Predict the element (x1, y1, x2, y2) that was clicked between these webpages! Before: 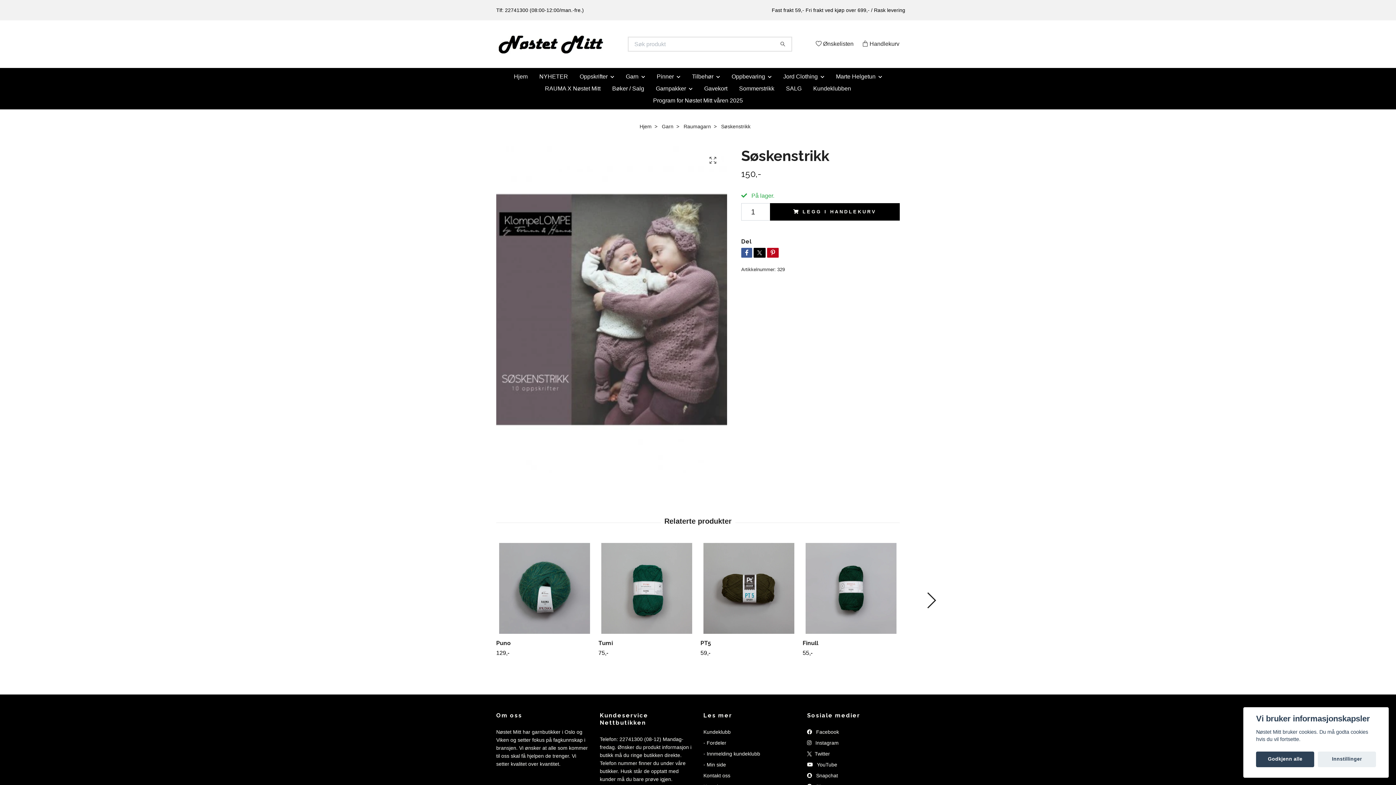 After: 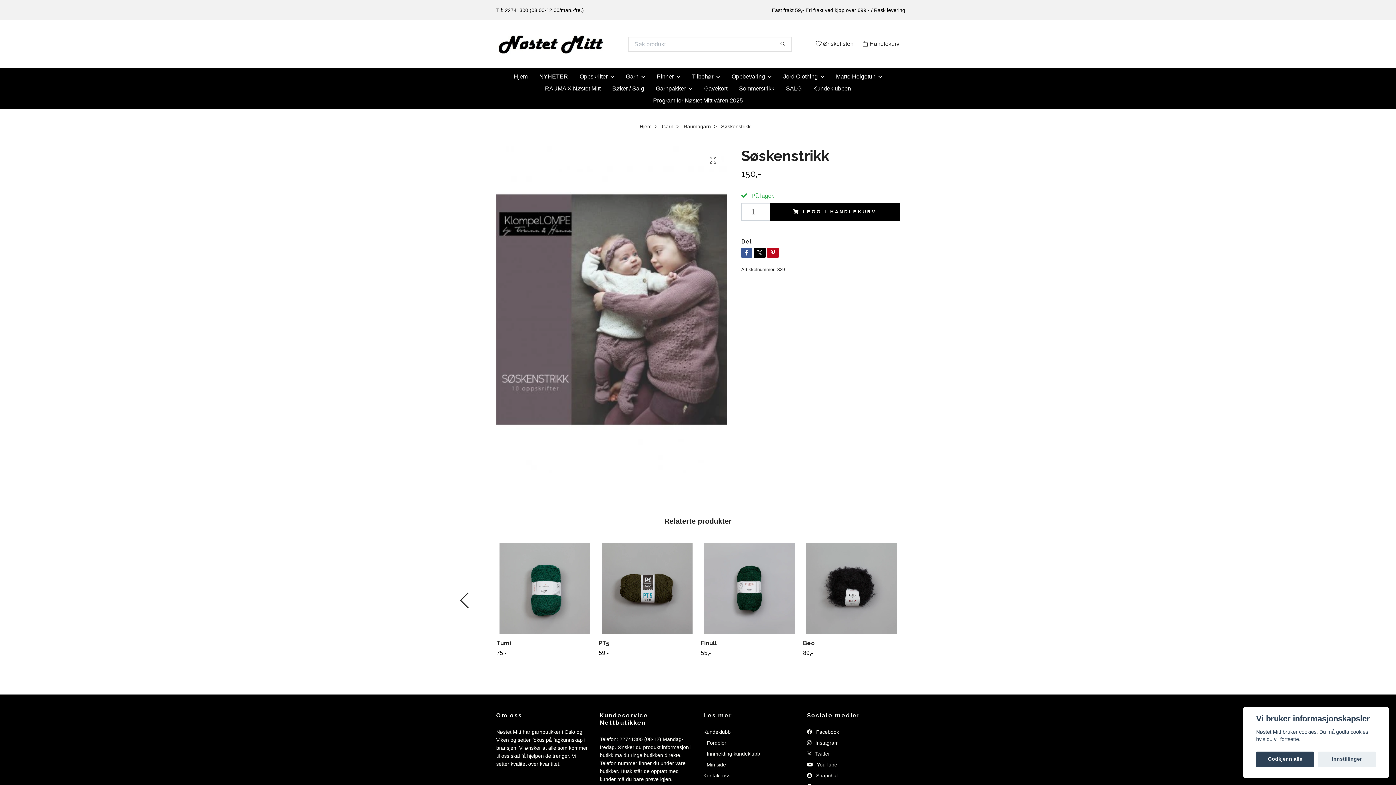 Action: bbox: (926, 592, 936, 608) label: Next slide